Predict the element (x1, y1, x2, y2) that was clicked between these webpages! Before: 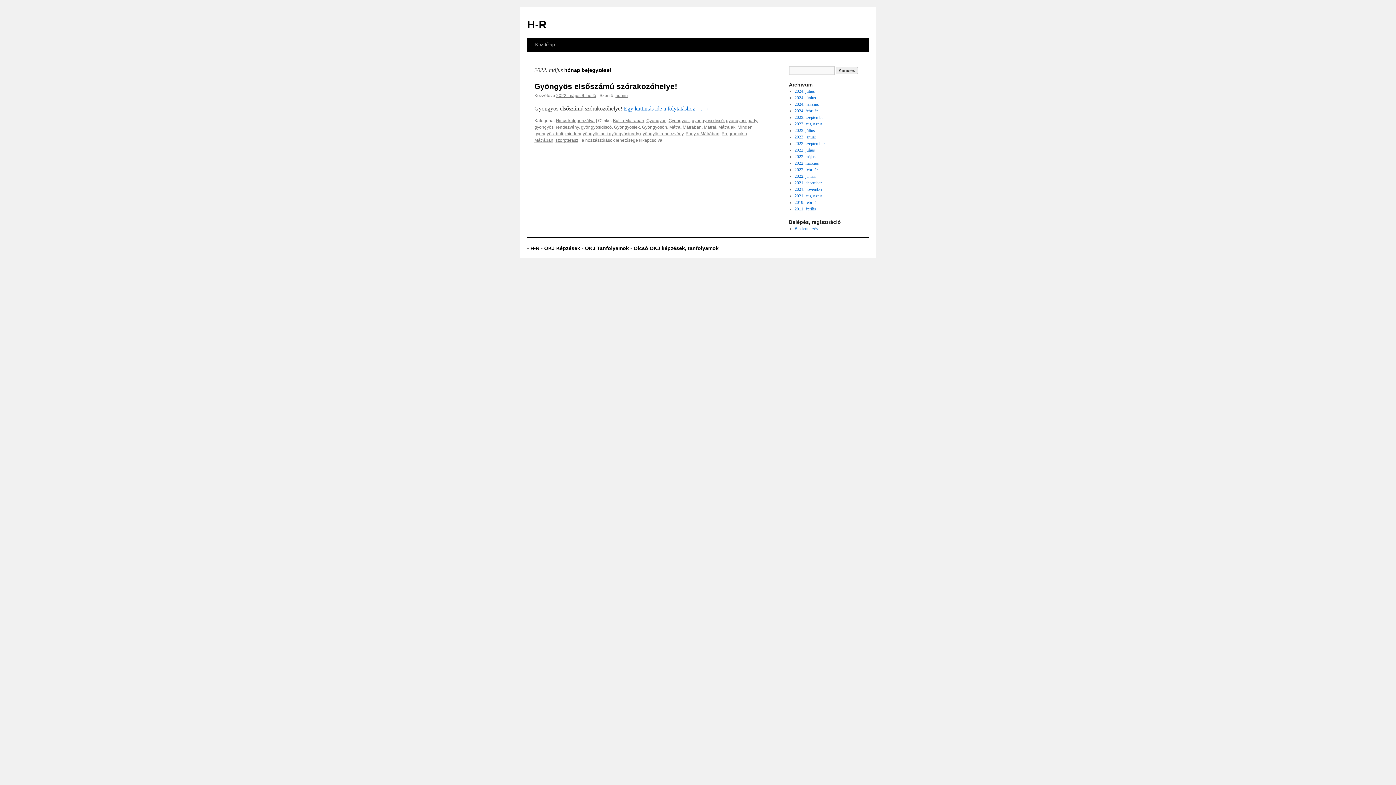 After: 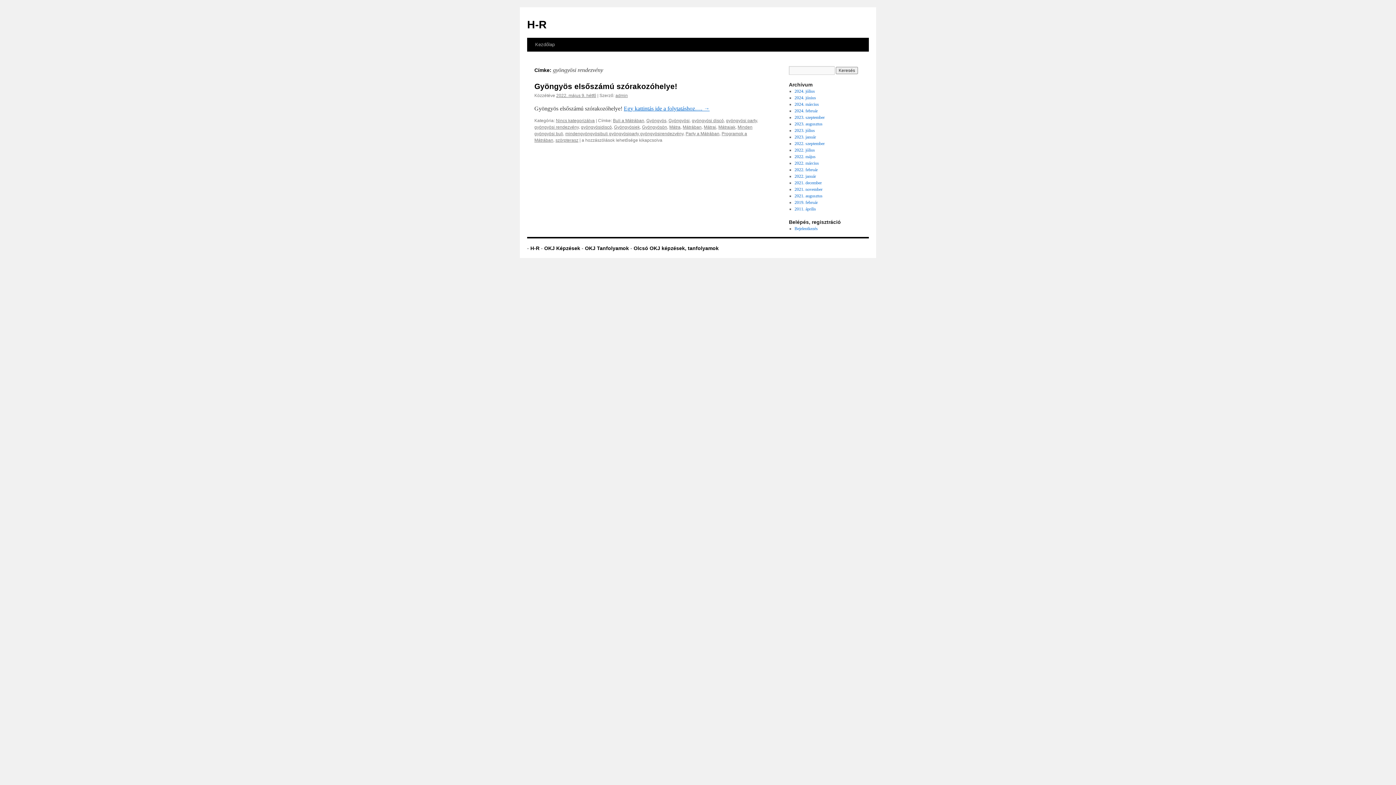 Action: bbox: (534, 124, 578, 129) label: gyöngyösi rendezvény